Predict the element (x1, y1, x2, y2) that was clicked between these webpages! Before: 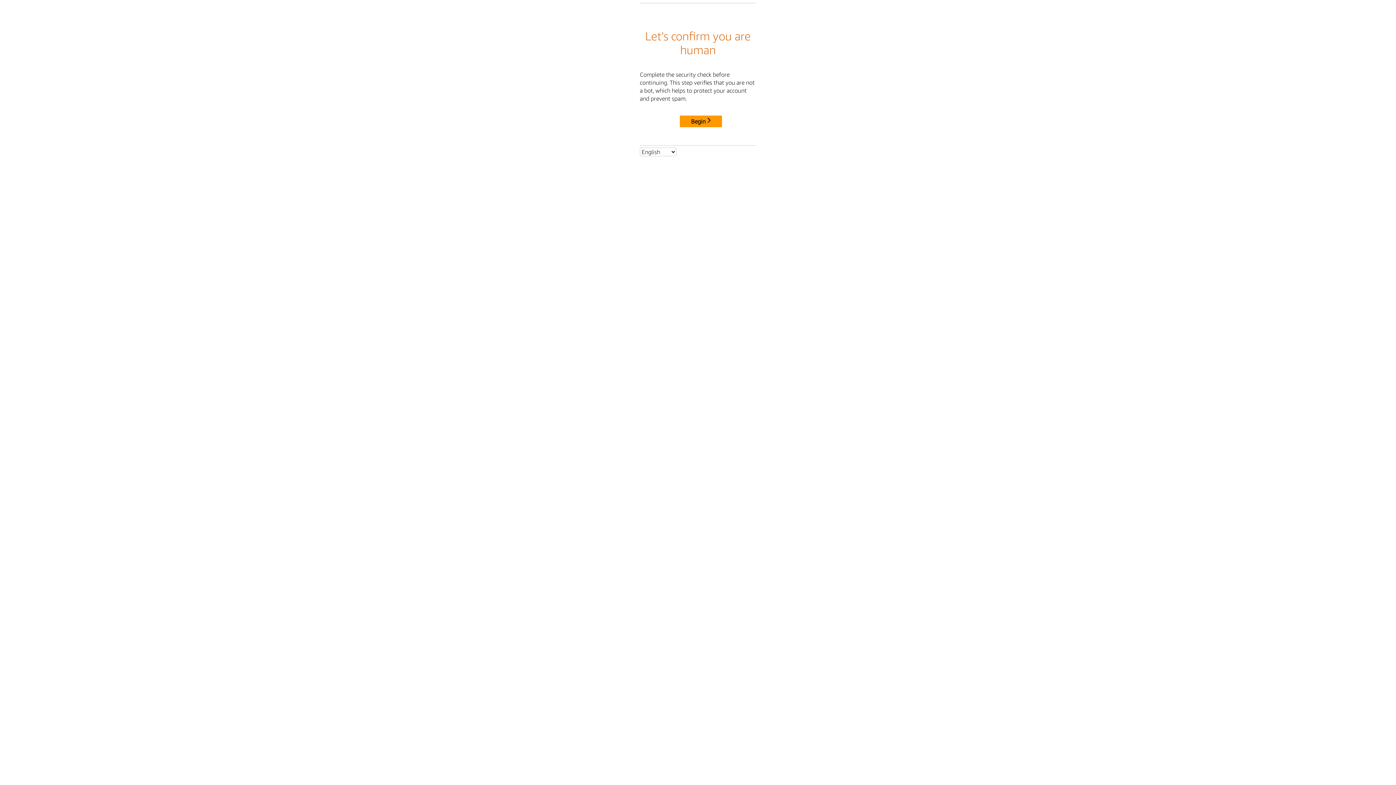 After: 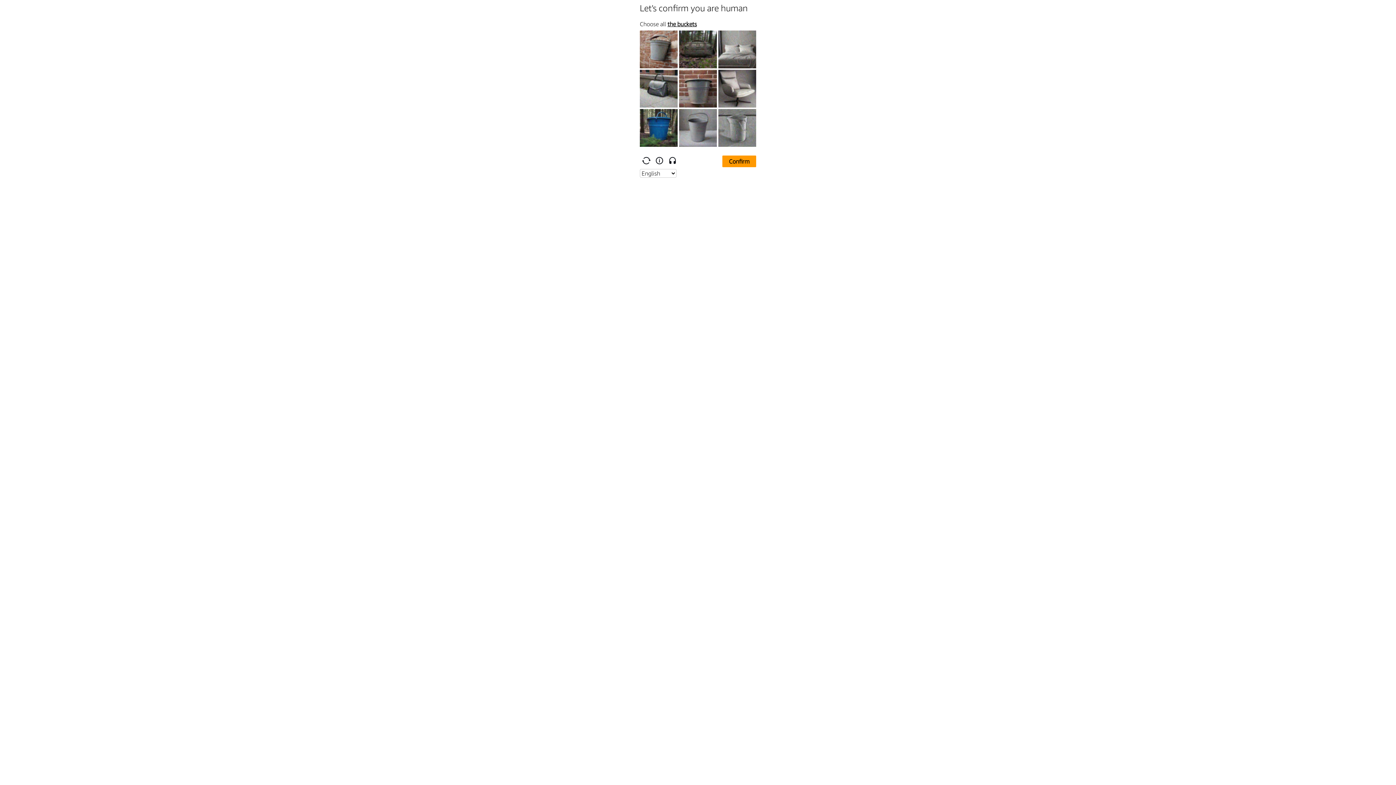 Action: bbox: (680, 115, 722, 127) label: Begin